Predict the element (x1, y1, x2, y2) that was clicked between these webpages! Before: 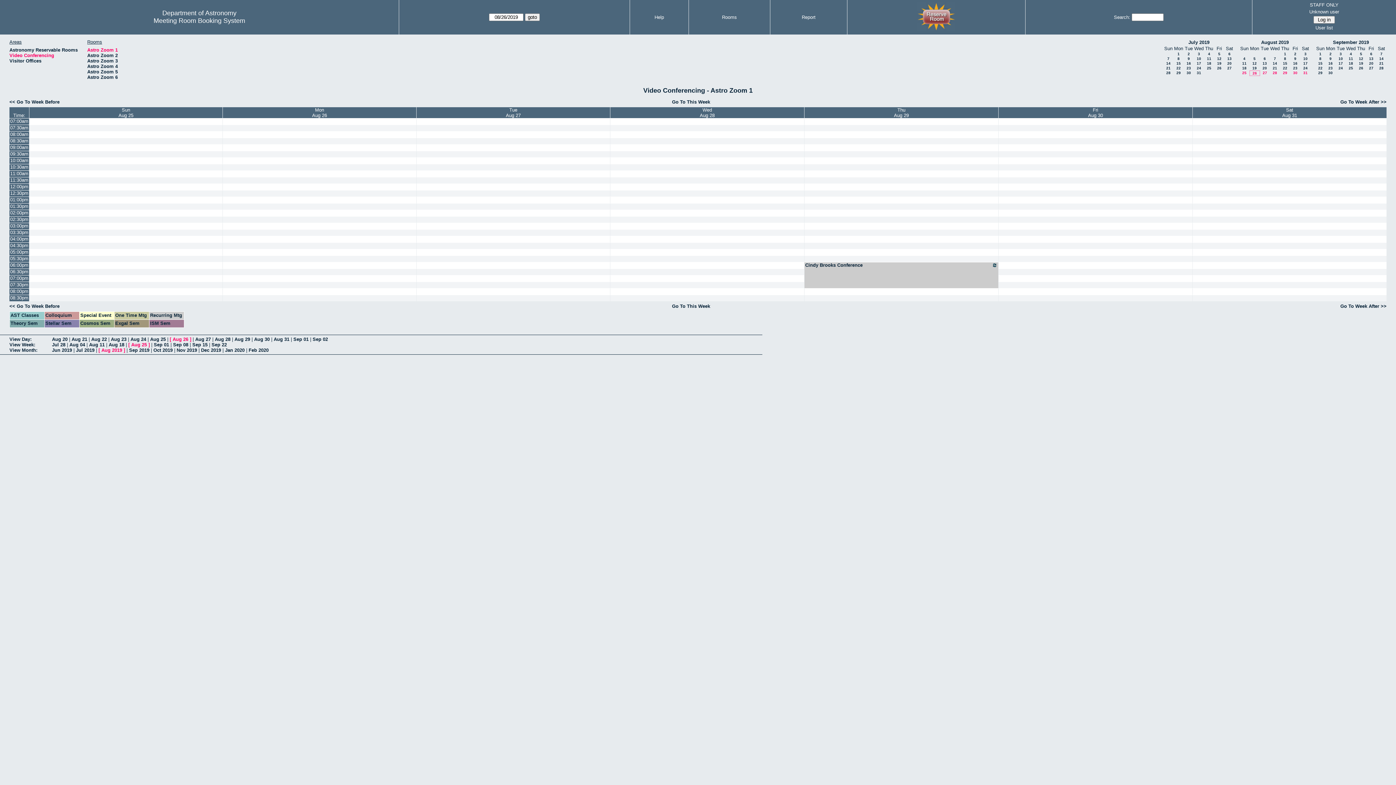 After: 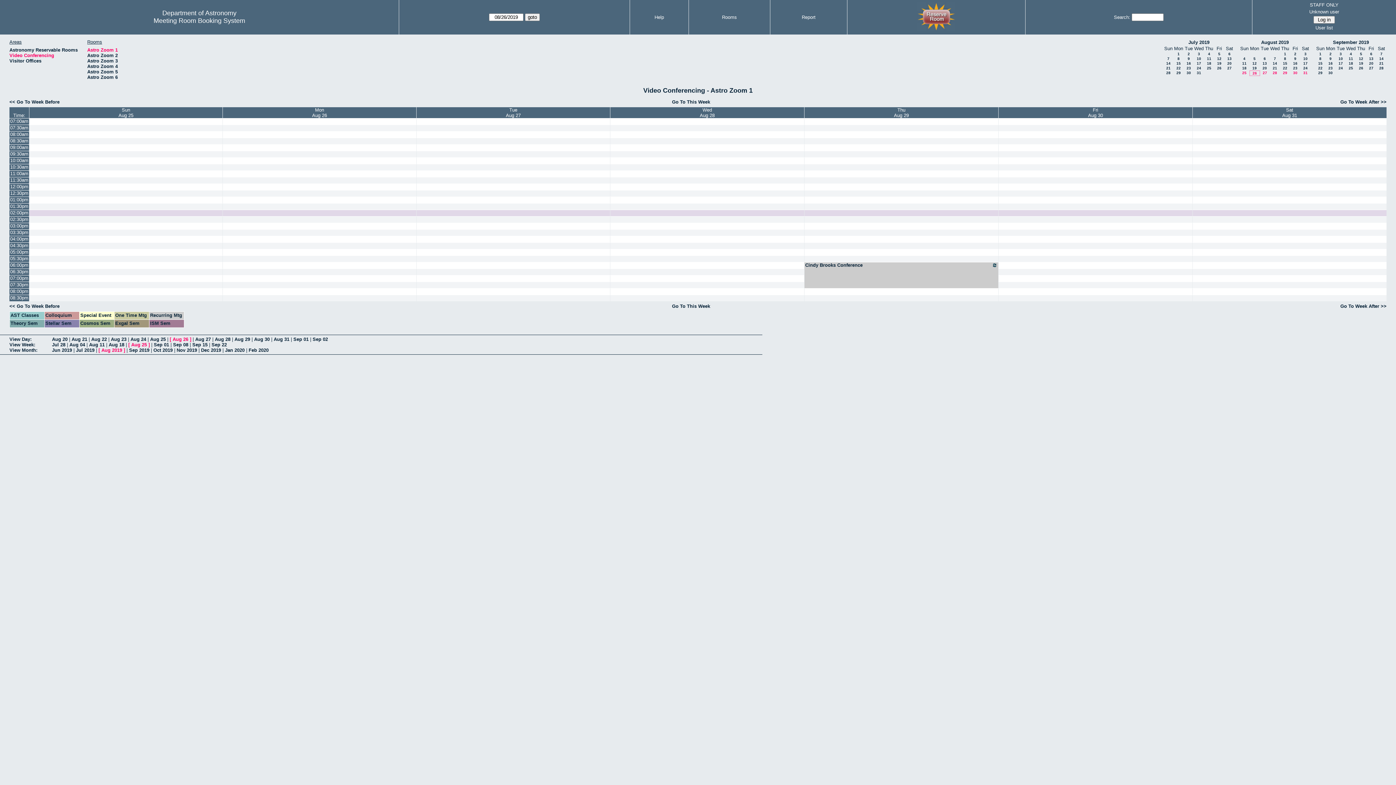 Action: bbox: (9, 210, 29, 216) label: 02:00pm